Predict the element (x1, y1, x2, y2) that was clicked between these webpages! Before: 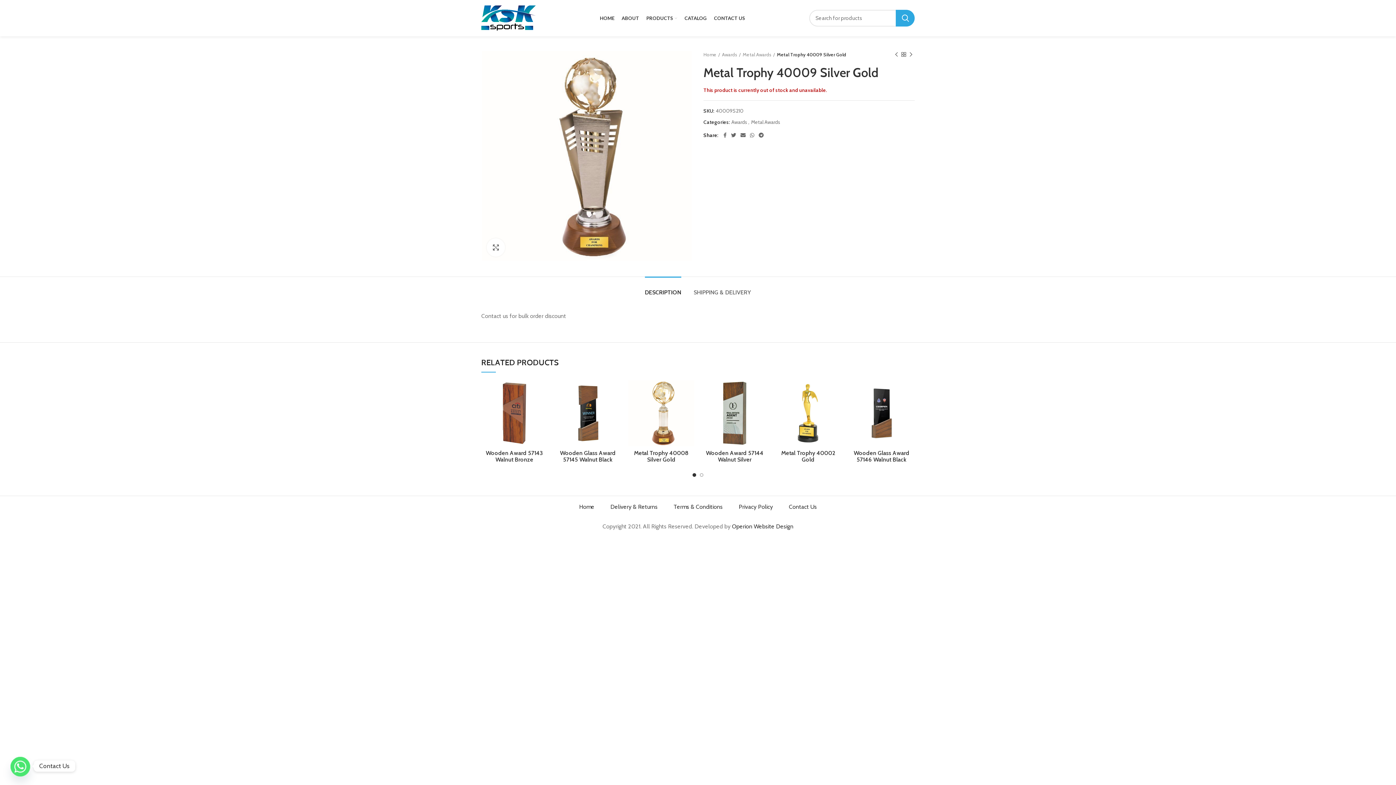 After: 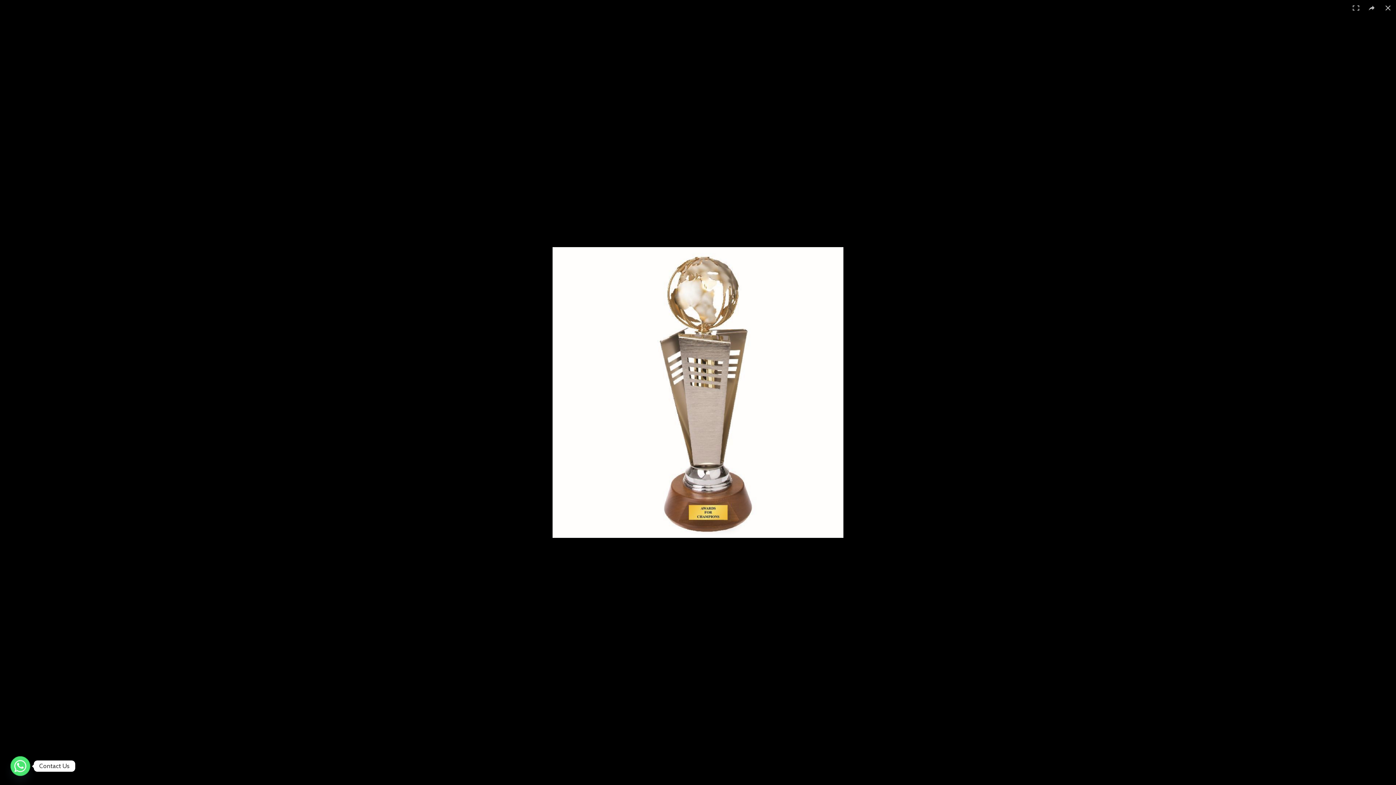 Action: bbox: (486, 238, 505, 256) label: Click to enlarge